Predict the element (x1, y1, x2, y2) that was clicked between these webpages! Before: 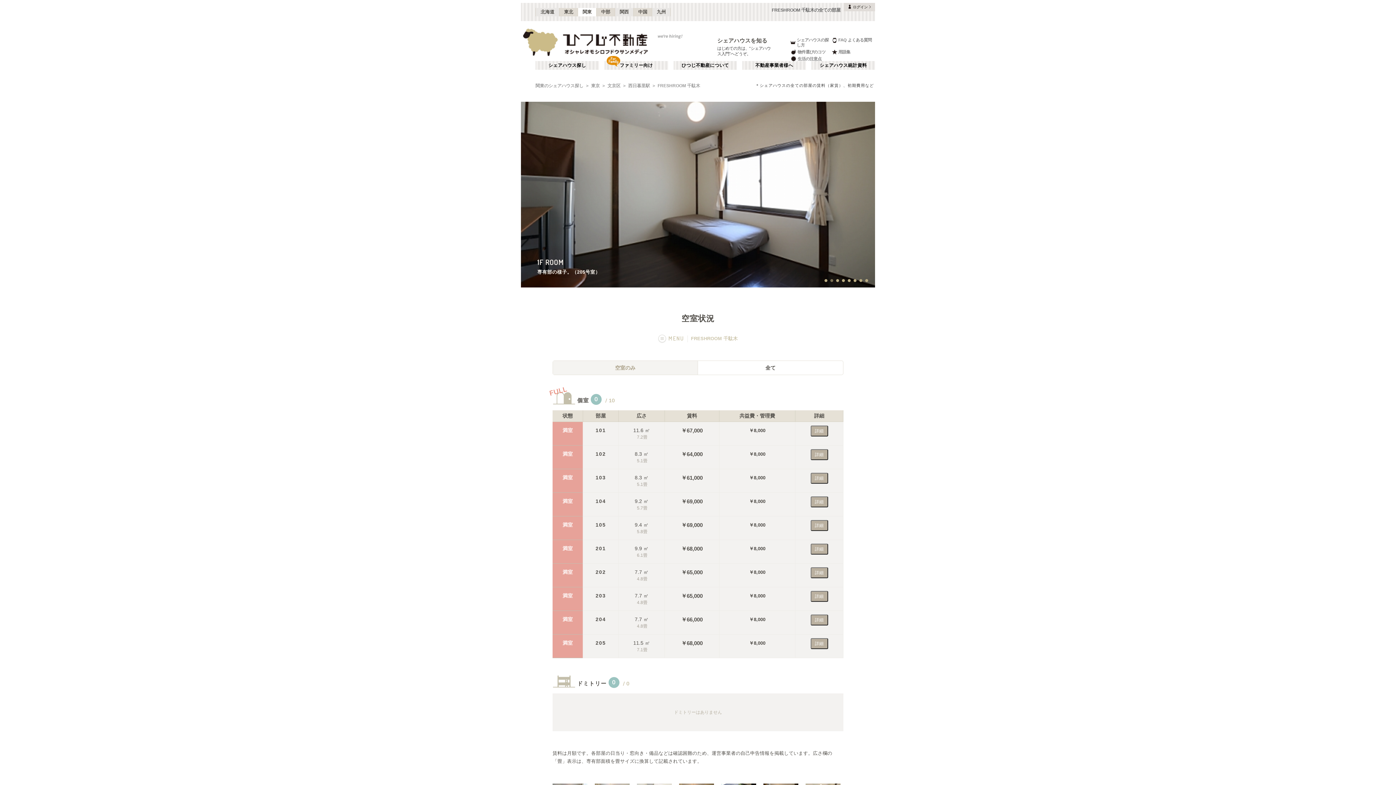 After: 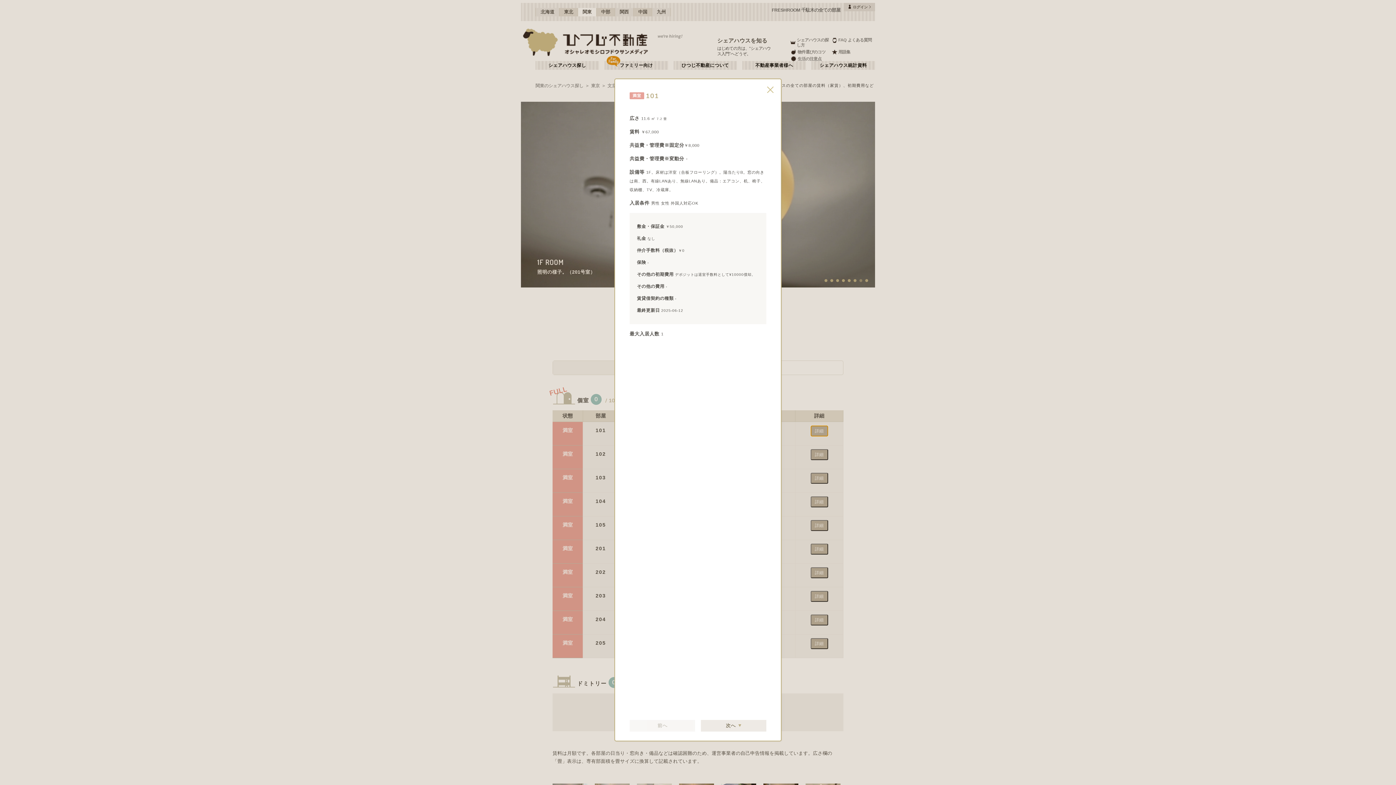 Action: label: 詳細 bbox: (810, 425, 828, 436)